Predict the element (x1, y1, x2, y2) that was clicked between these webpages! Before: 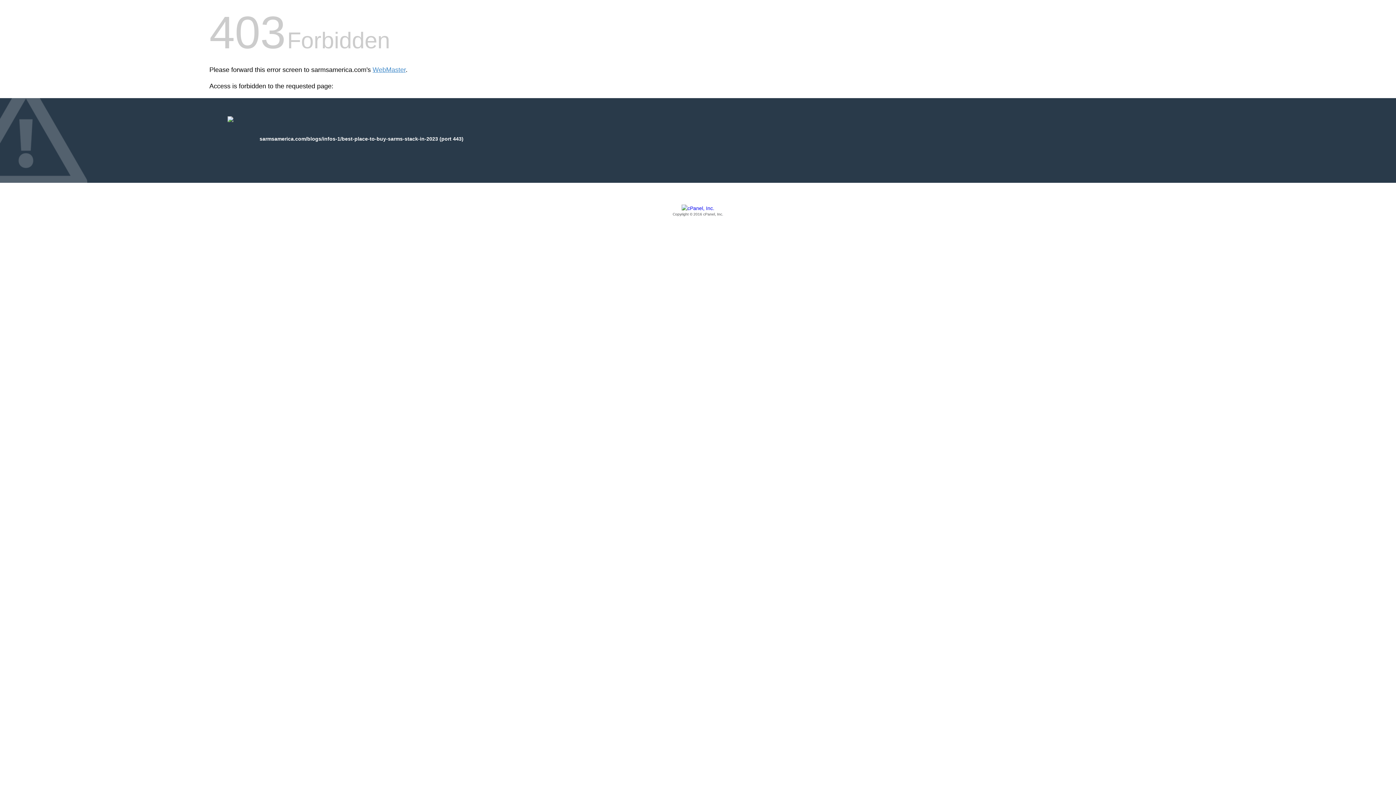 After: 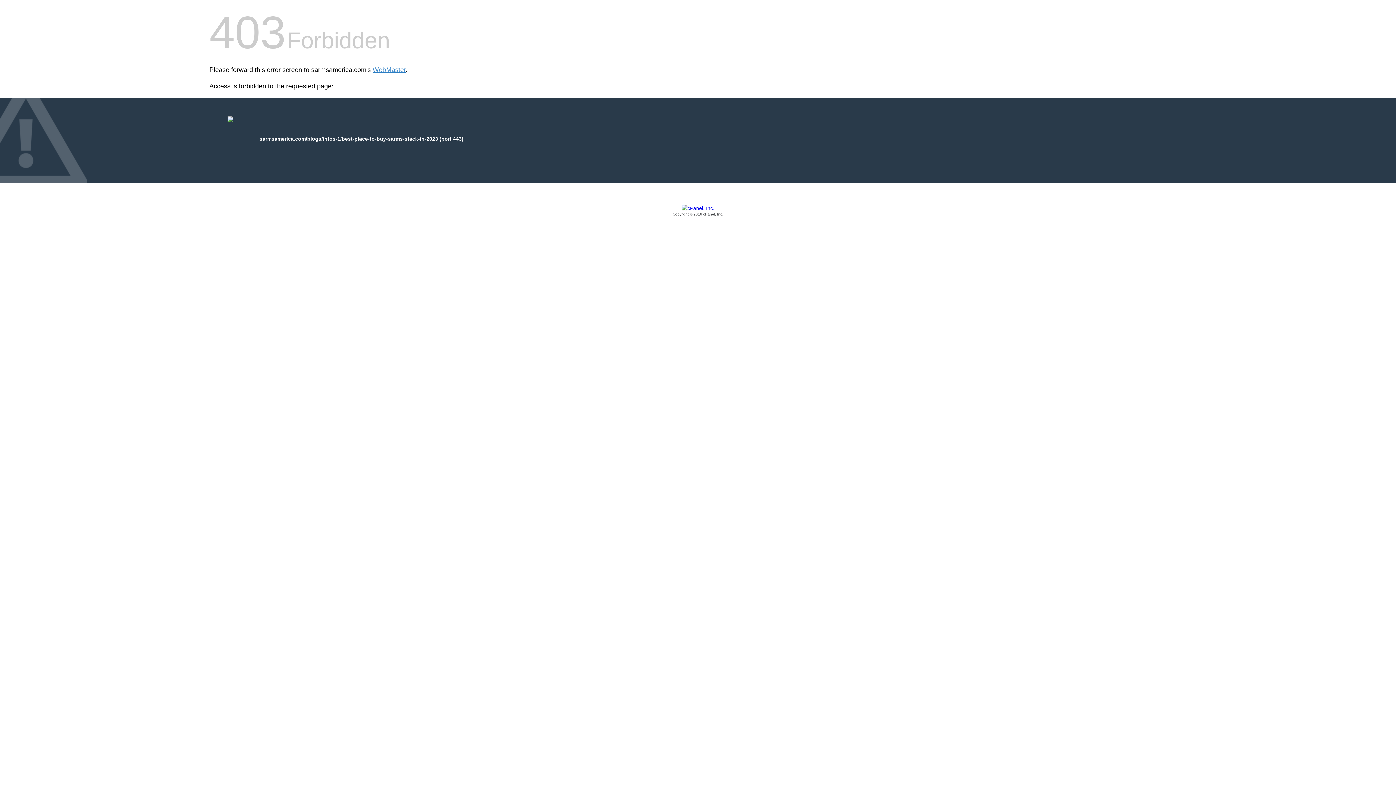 Action: bbox: (209, 205, 1186, 217) label: Copyright © 2016 cPanel, Inc.